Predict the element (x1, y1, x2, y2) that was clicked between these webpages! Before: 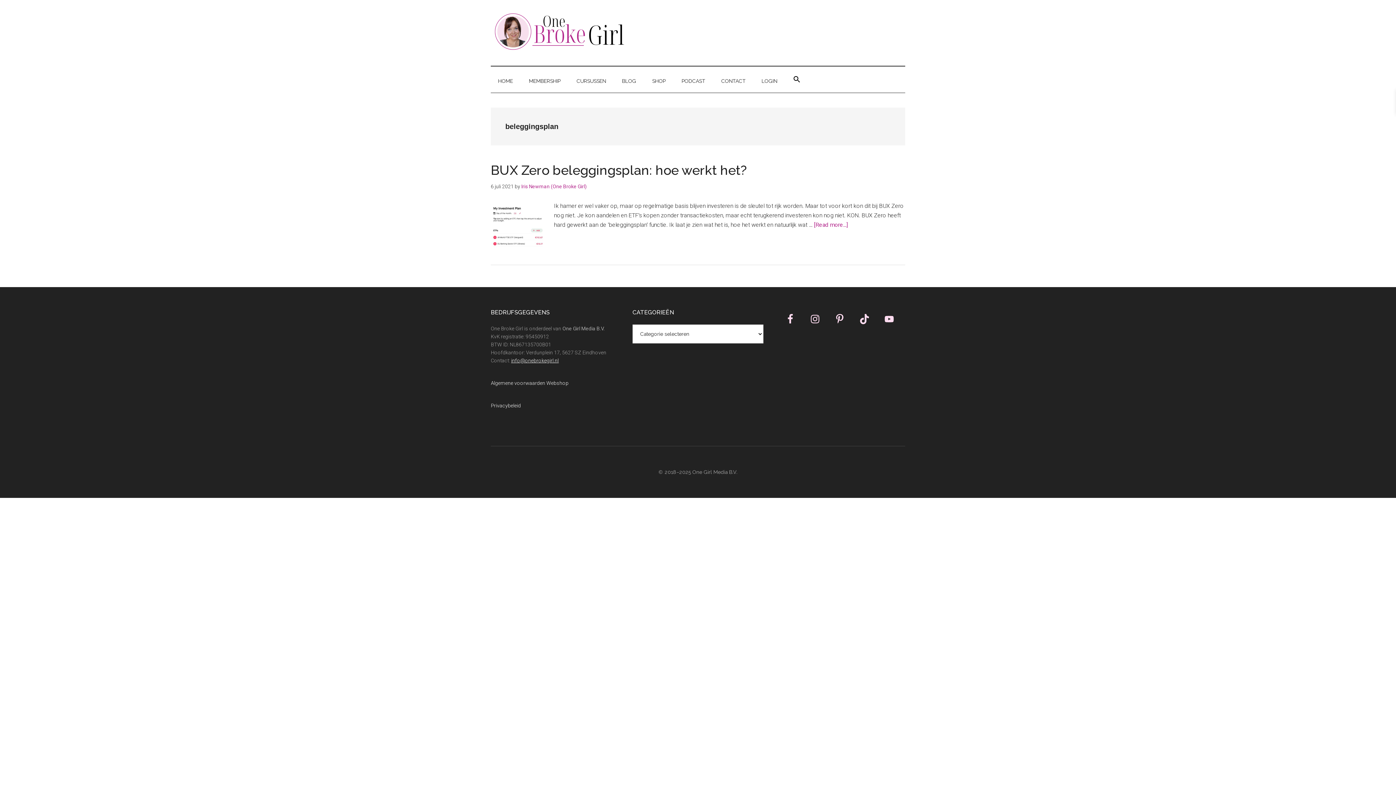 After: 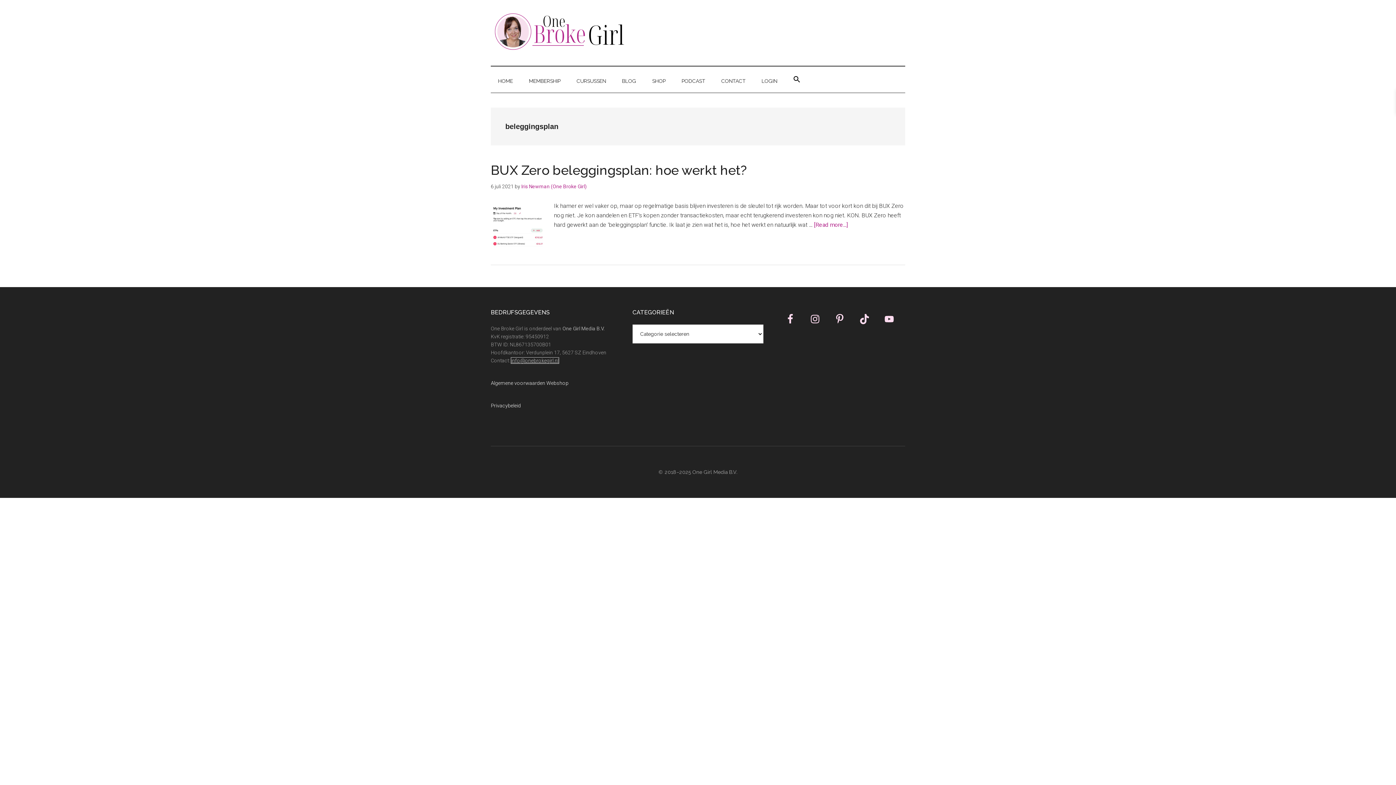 Action: label: info@onebrokegirl.nl bbox: (511, 357, 558, 363)